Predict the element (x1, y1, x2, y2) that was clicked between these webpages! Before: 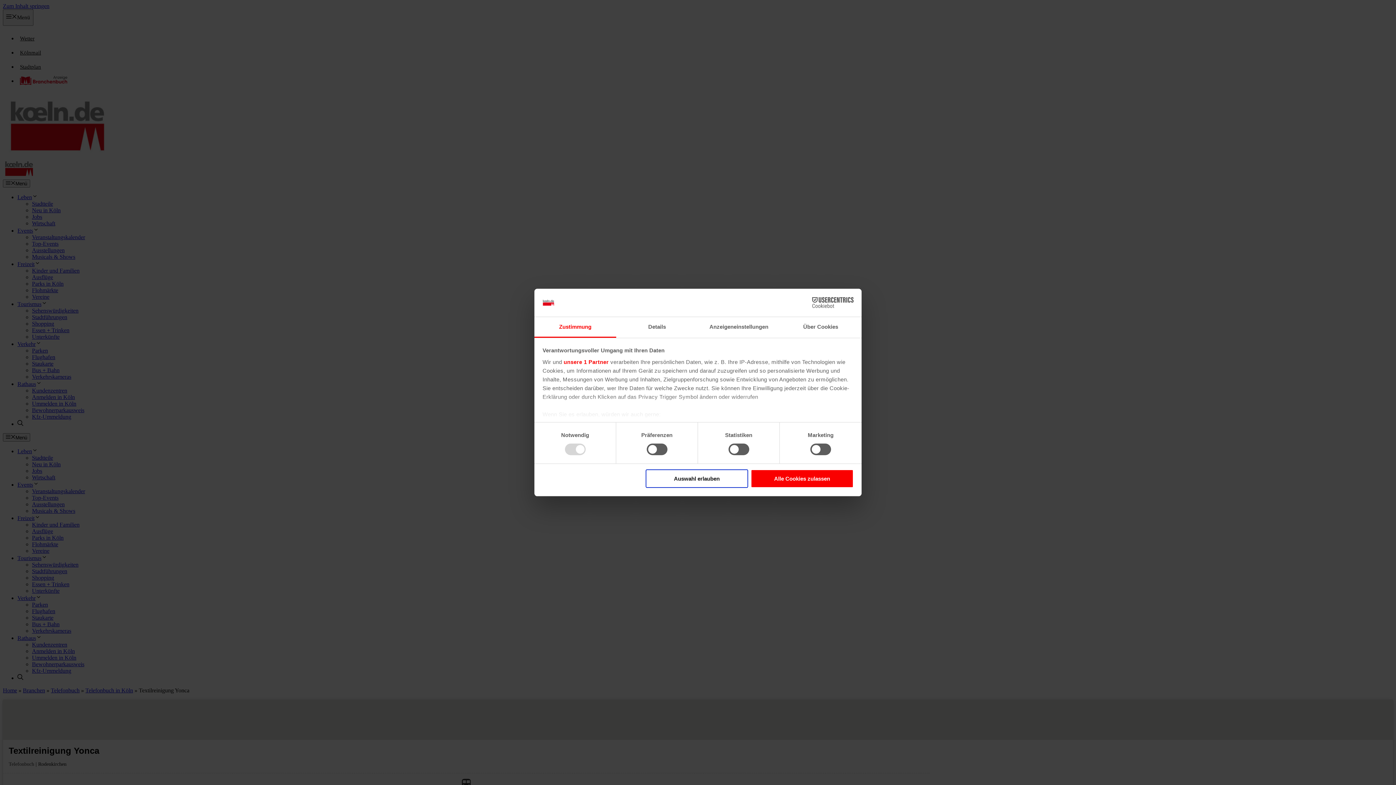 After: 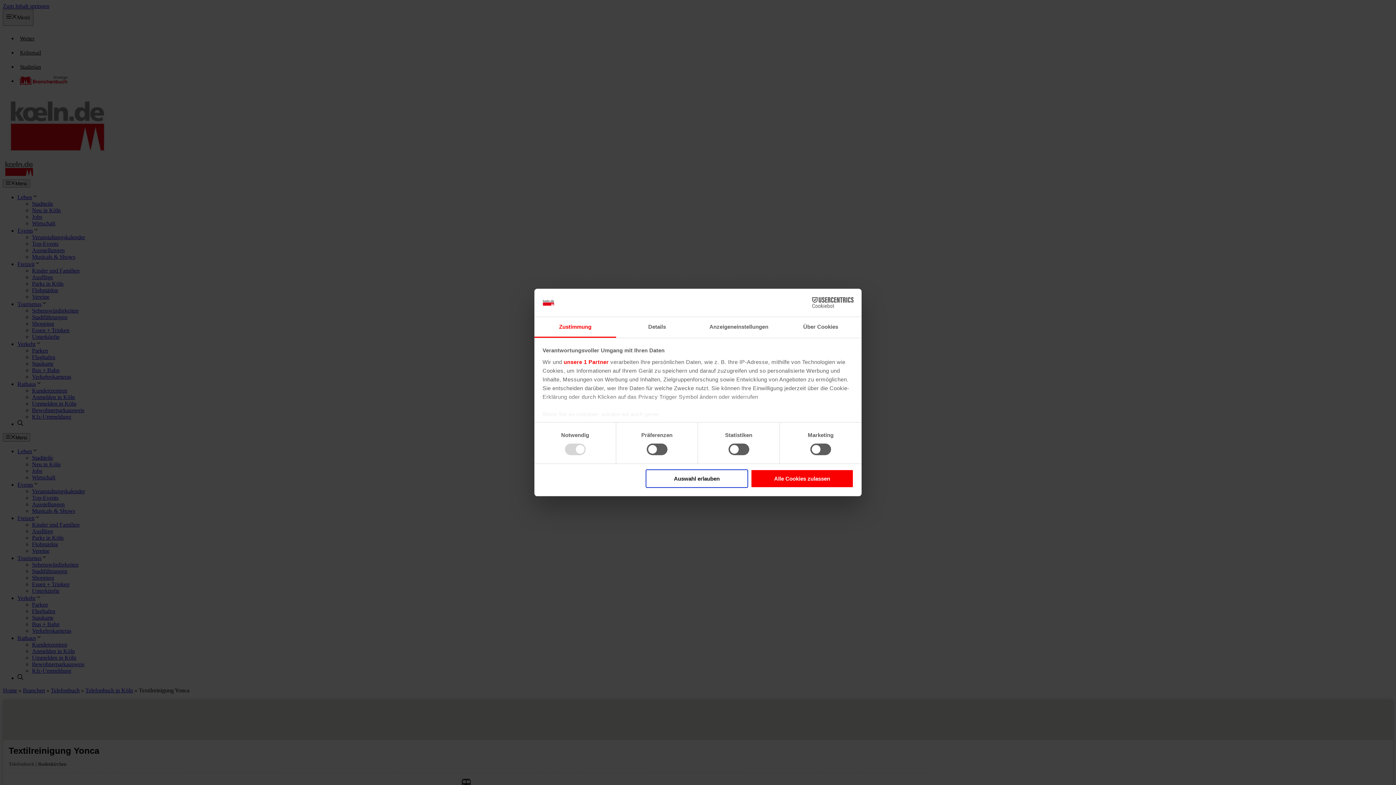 Action: label: Zustimmung bbox: (534, 317, 616, 337)